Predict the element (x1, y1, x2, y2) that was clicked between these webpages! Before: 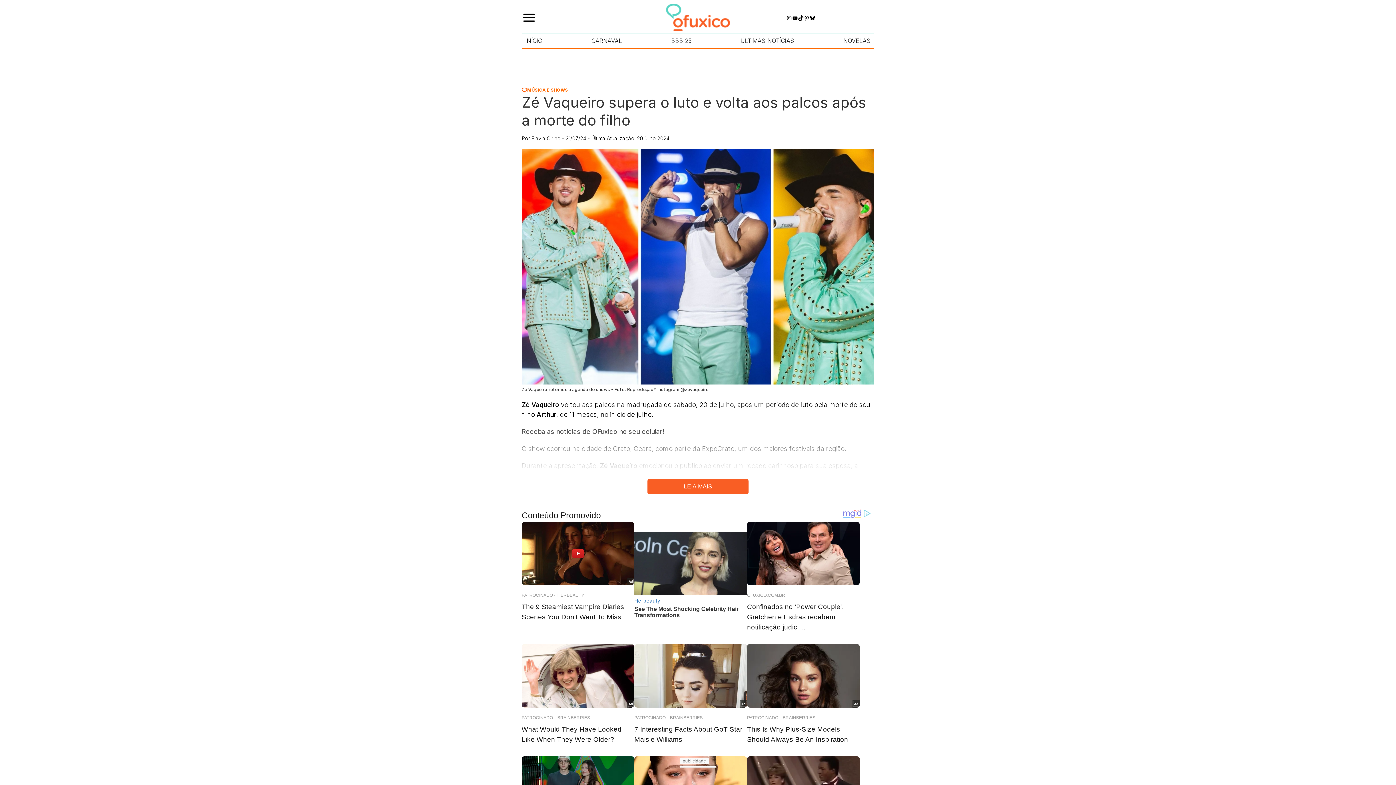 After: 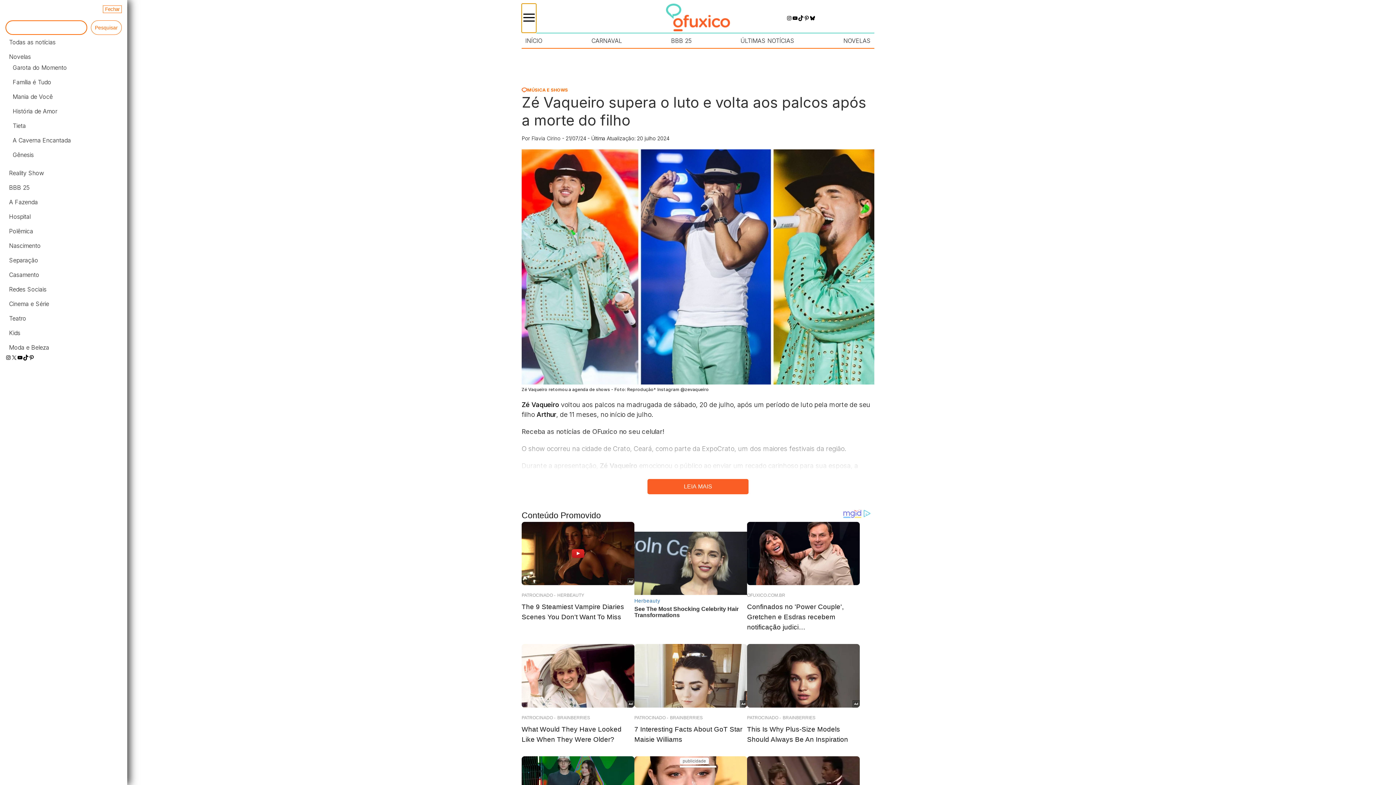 Action: bbox: (521, 3, 536, 32)